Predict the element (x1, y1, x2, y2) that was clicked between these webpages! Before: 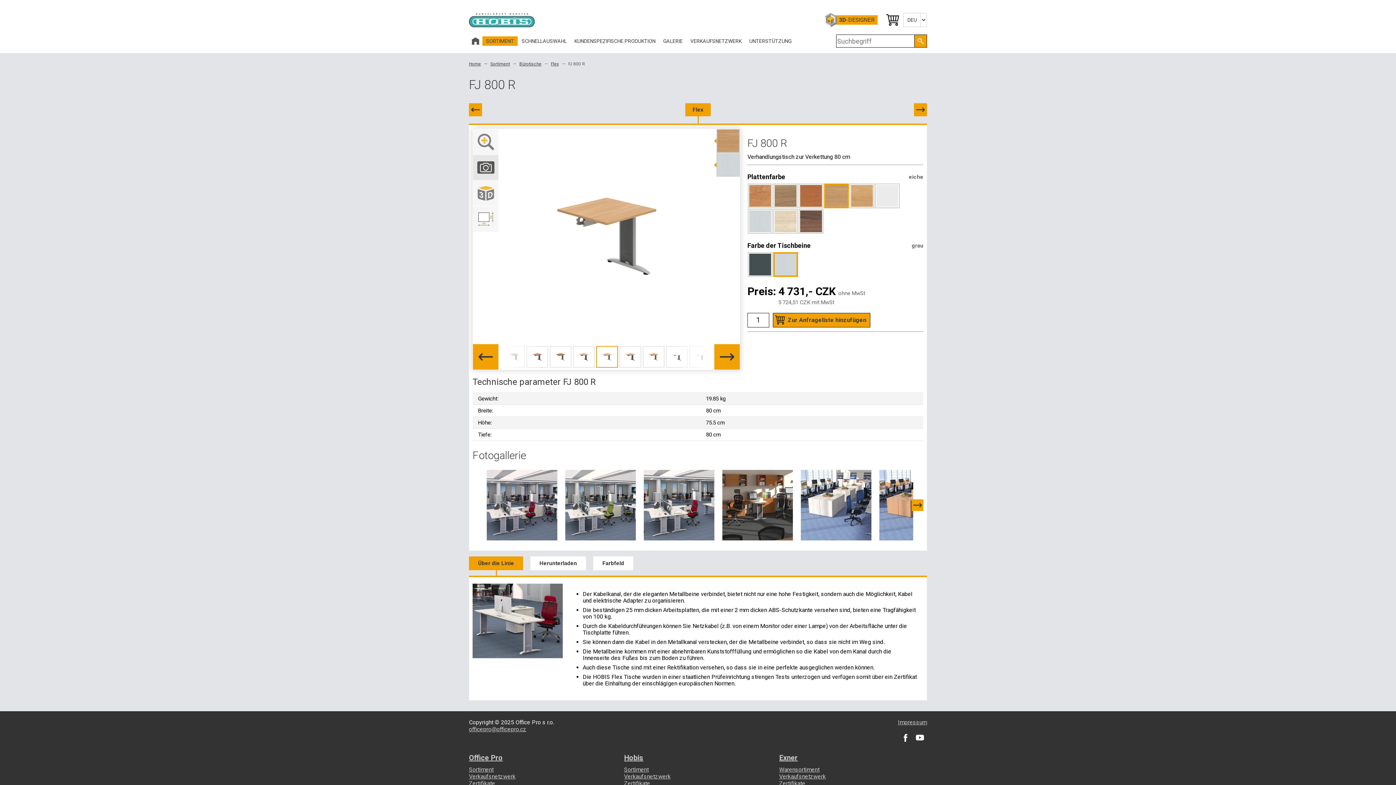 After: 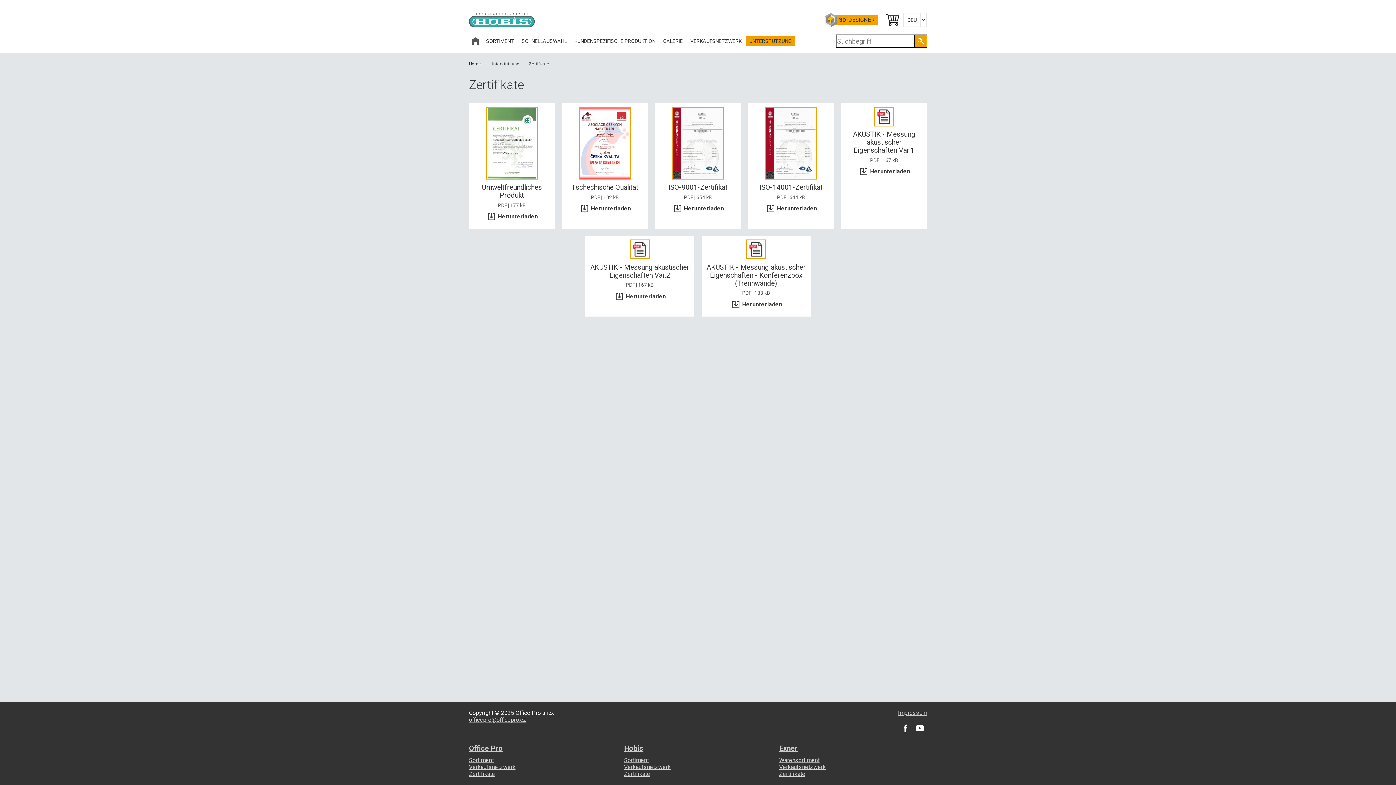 Action: label: Zertifikate bbox: (624, 780, 650, 787)